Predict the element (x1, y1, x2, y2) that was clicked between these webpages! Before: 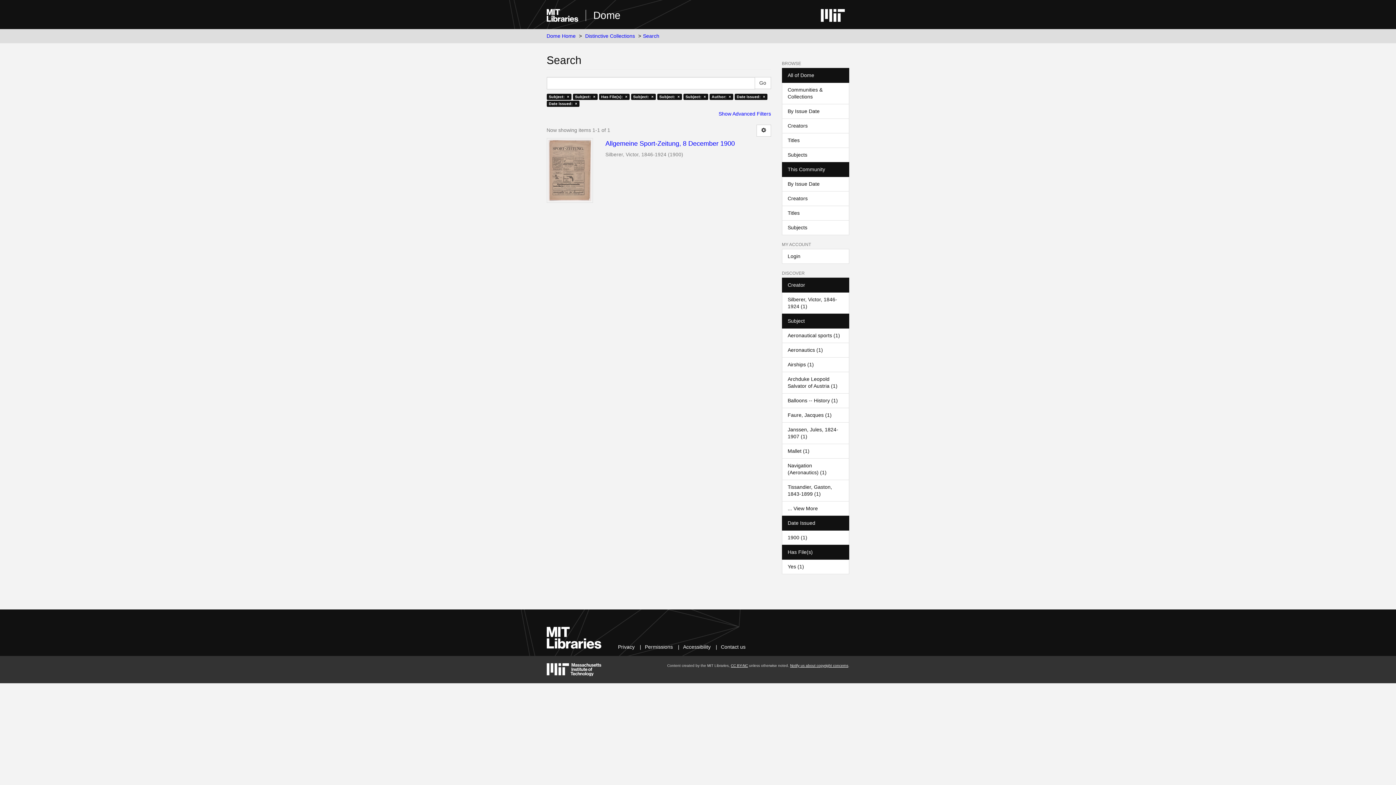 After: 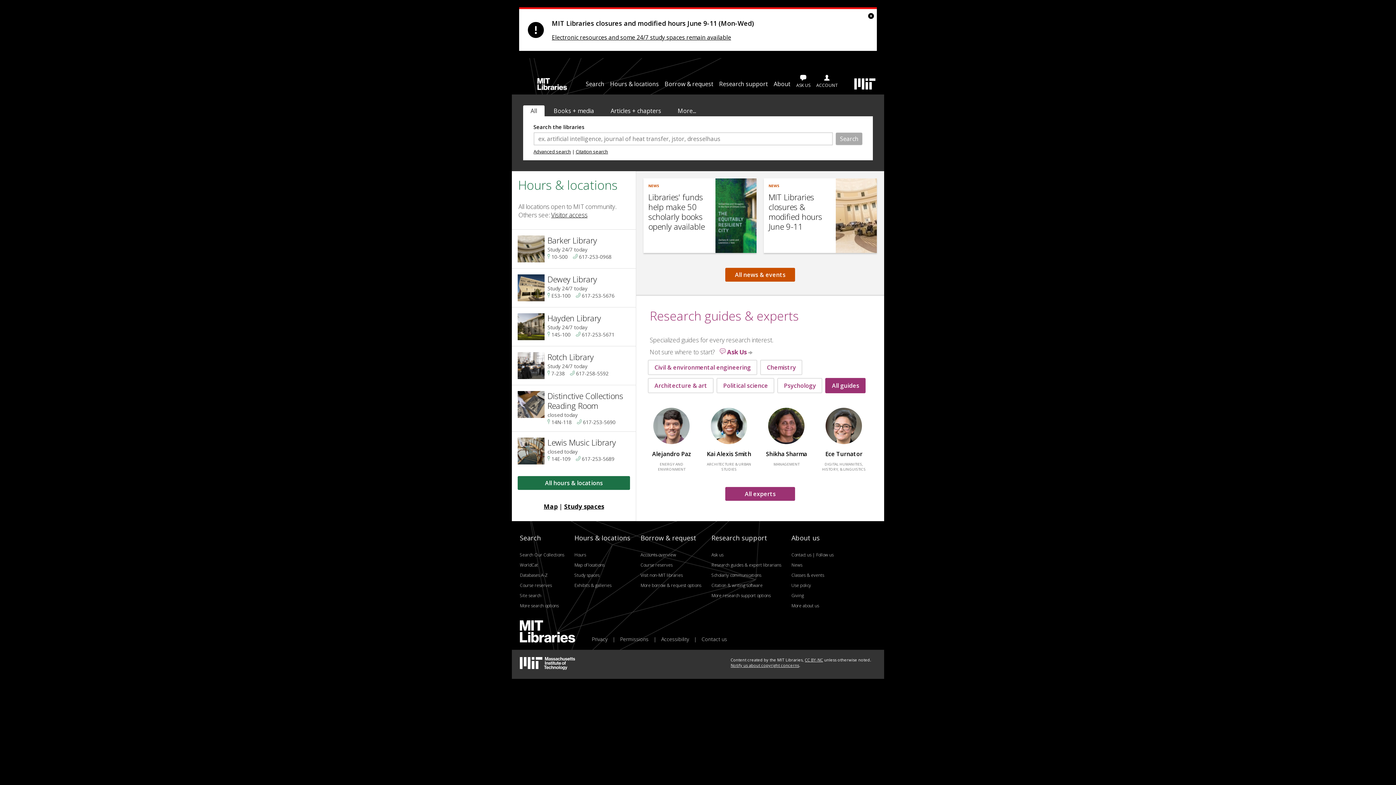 Action: bbox: (546, 645, 601, 650)